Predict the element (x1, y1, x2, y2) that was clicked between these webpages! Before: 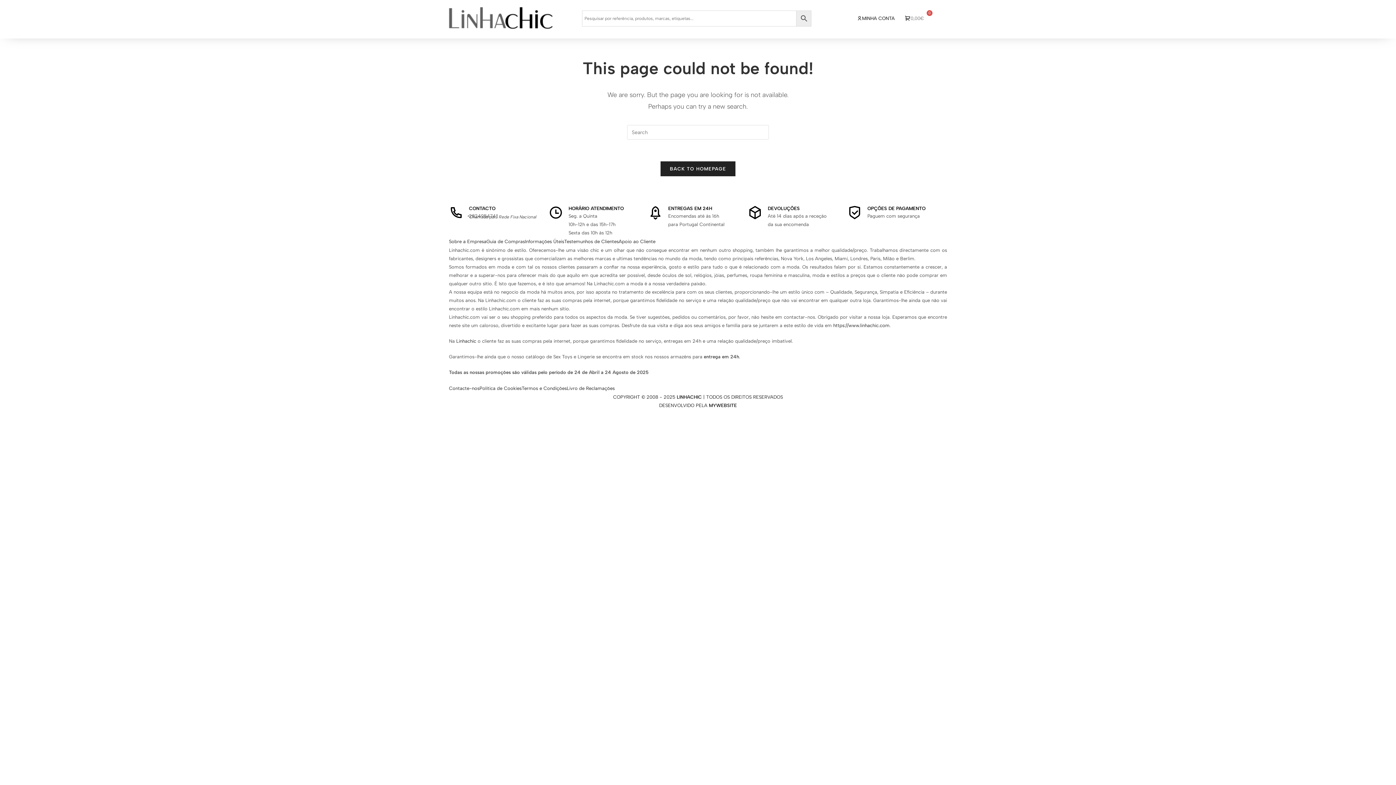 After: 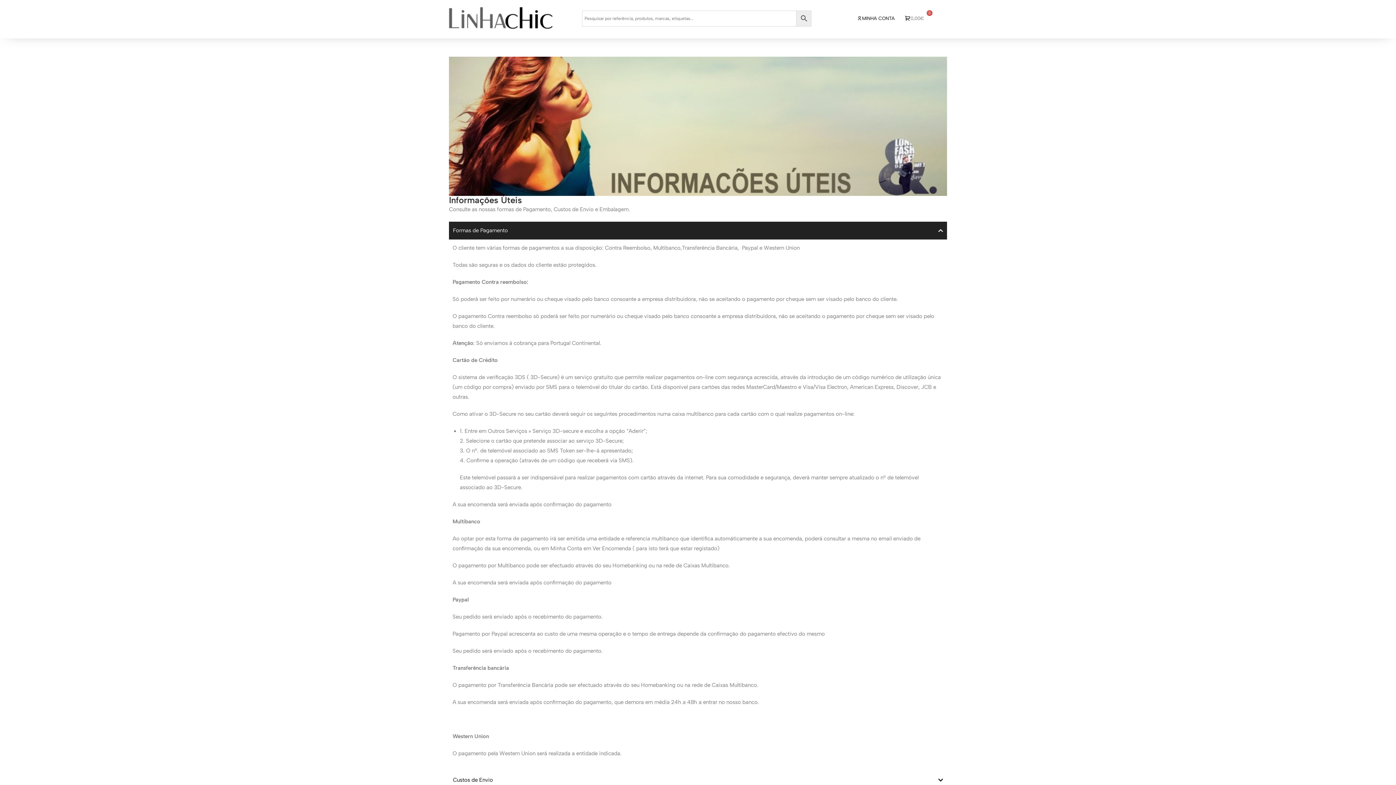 Action: label: Informações Úteis bbox: (525, 239, 564, 244)